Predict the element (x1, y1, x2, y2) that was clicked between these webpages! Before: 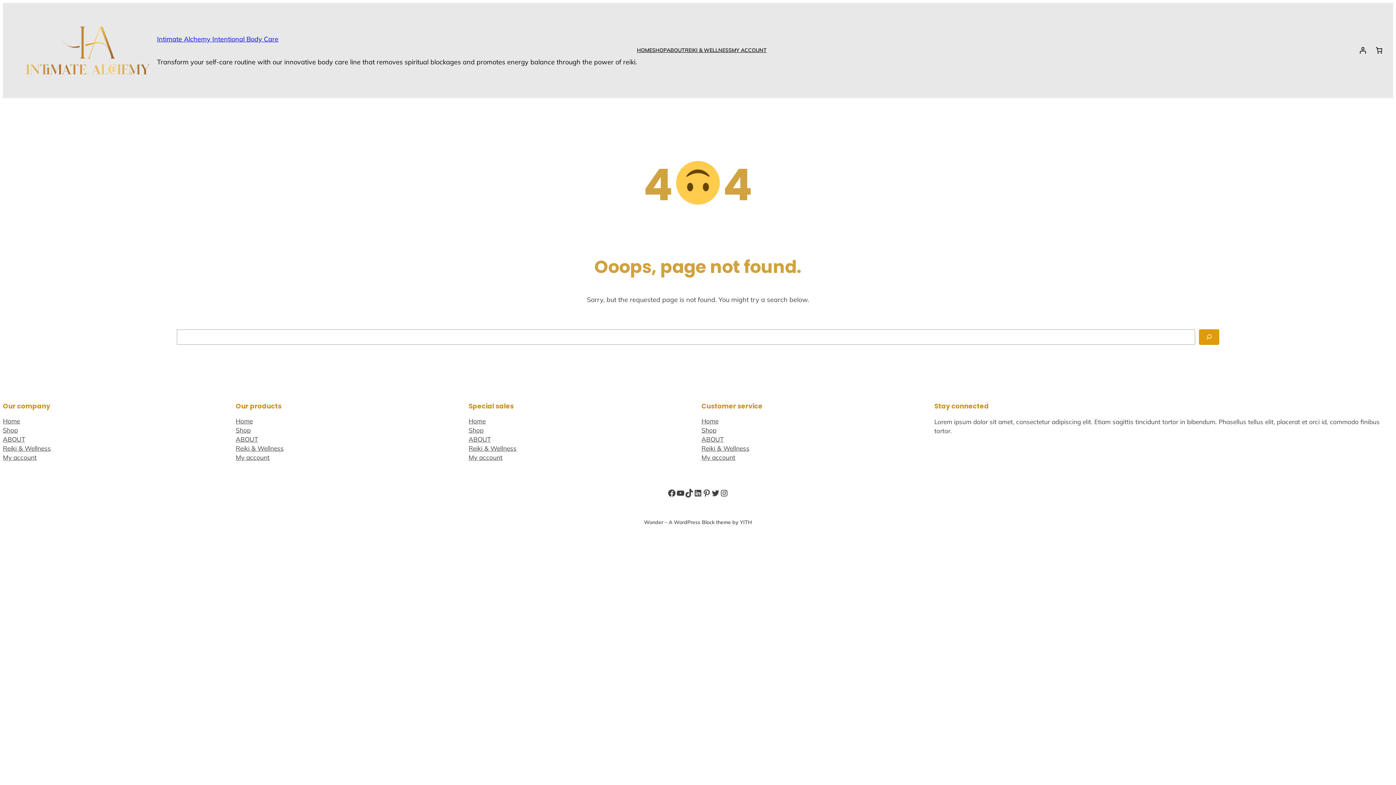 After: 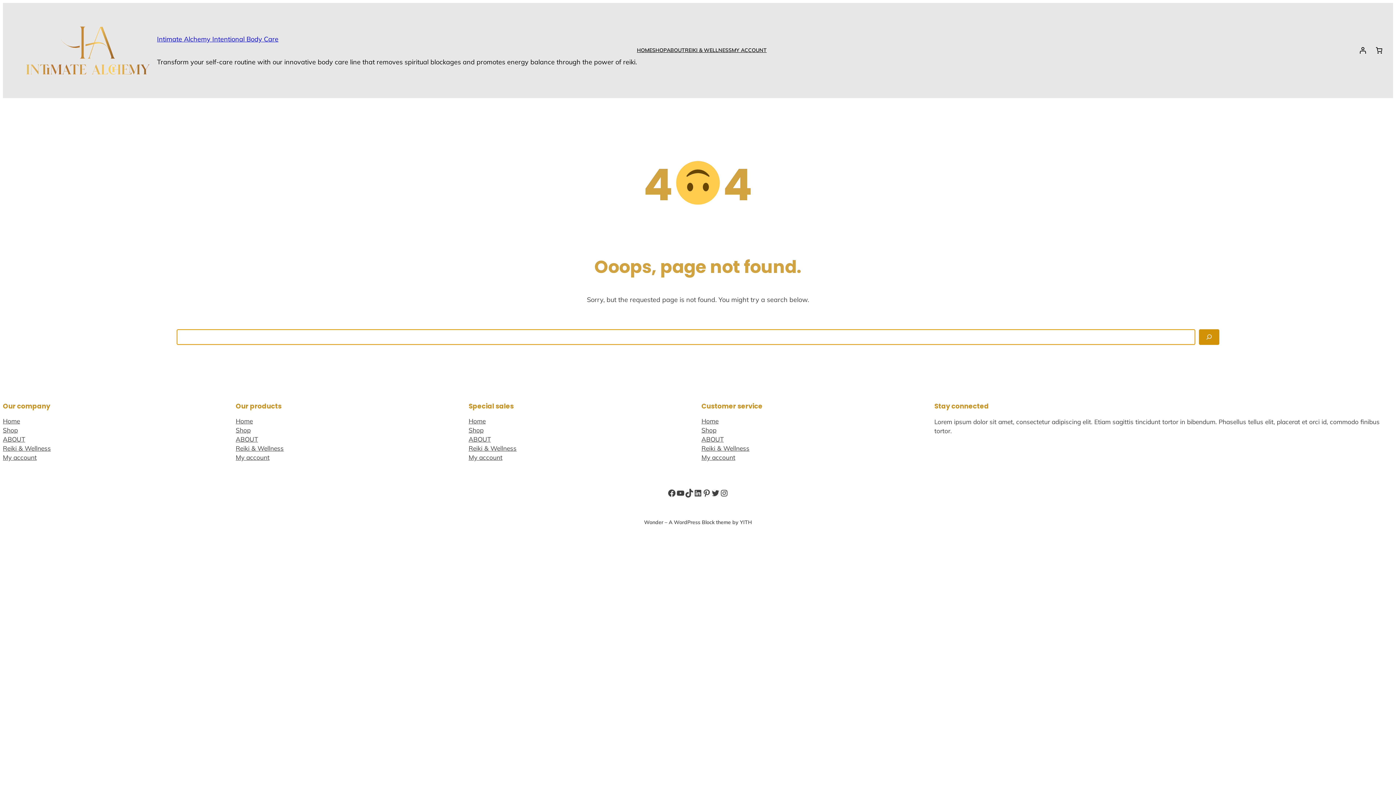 Action: label: Search bbox: (1199, 329, 1219, 344)